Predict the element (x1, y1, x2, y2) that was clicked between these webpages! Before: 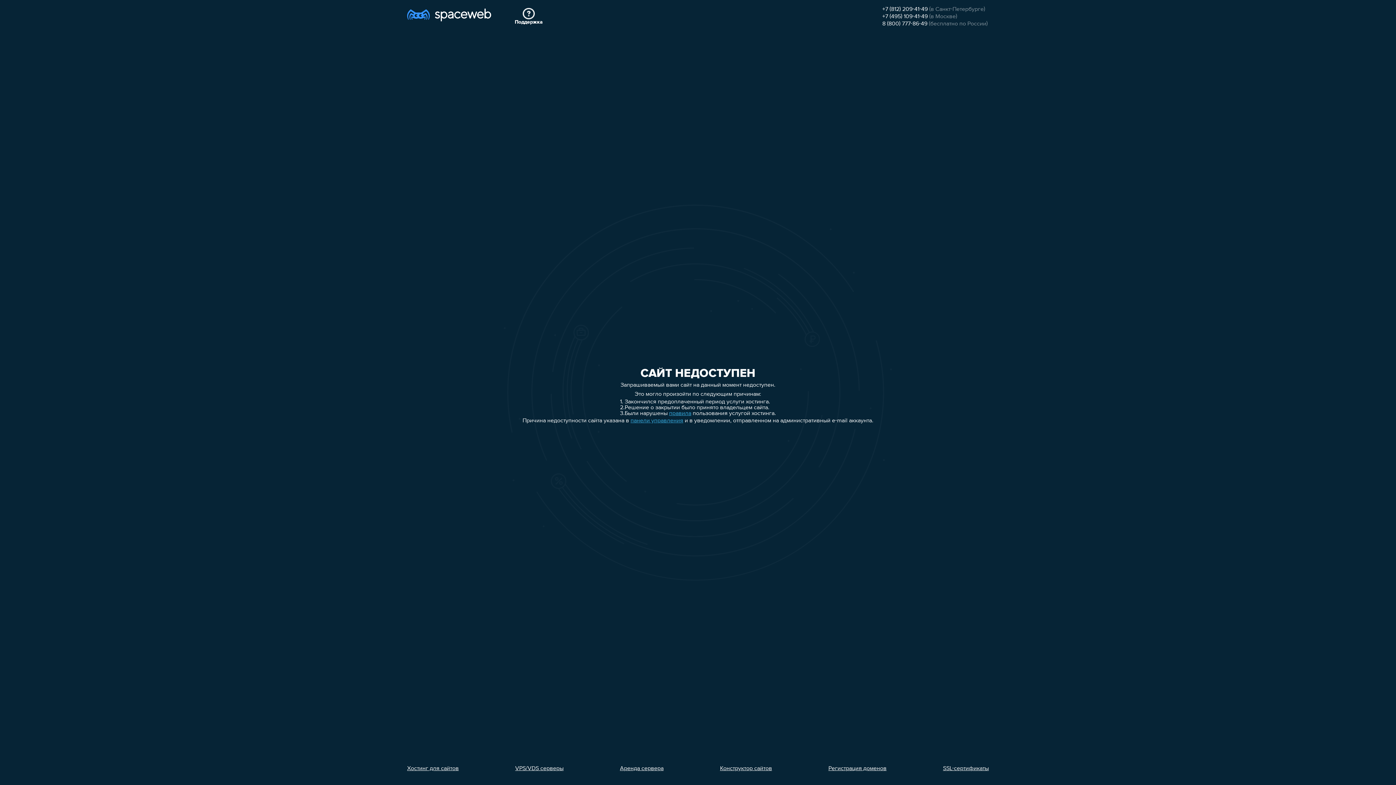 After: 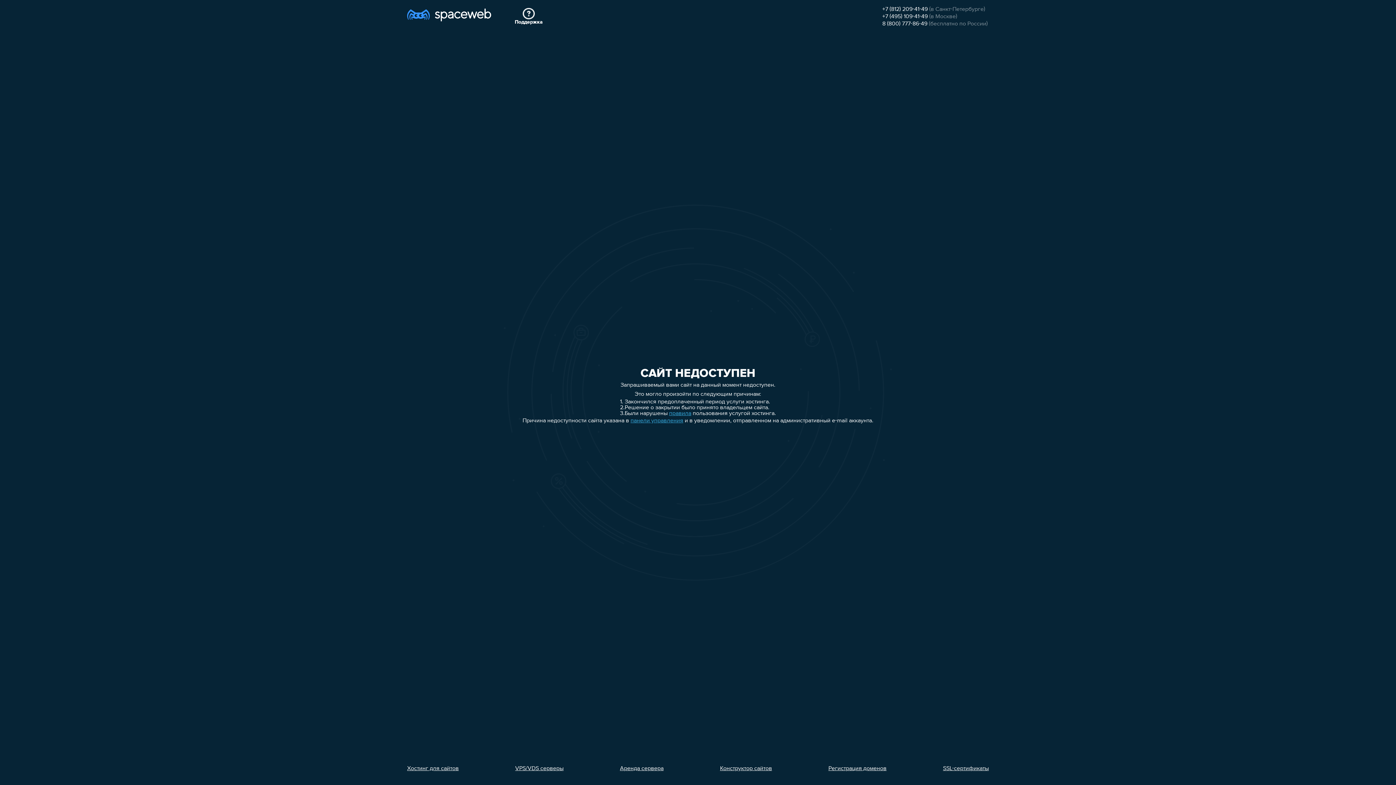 Action: bbox: (515, 766, 563, 772) label: VPS/VDS серверы